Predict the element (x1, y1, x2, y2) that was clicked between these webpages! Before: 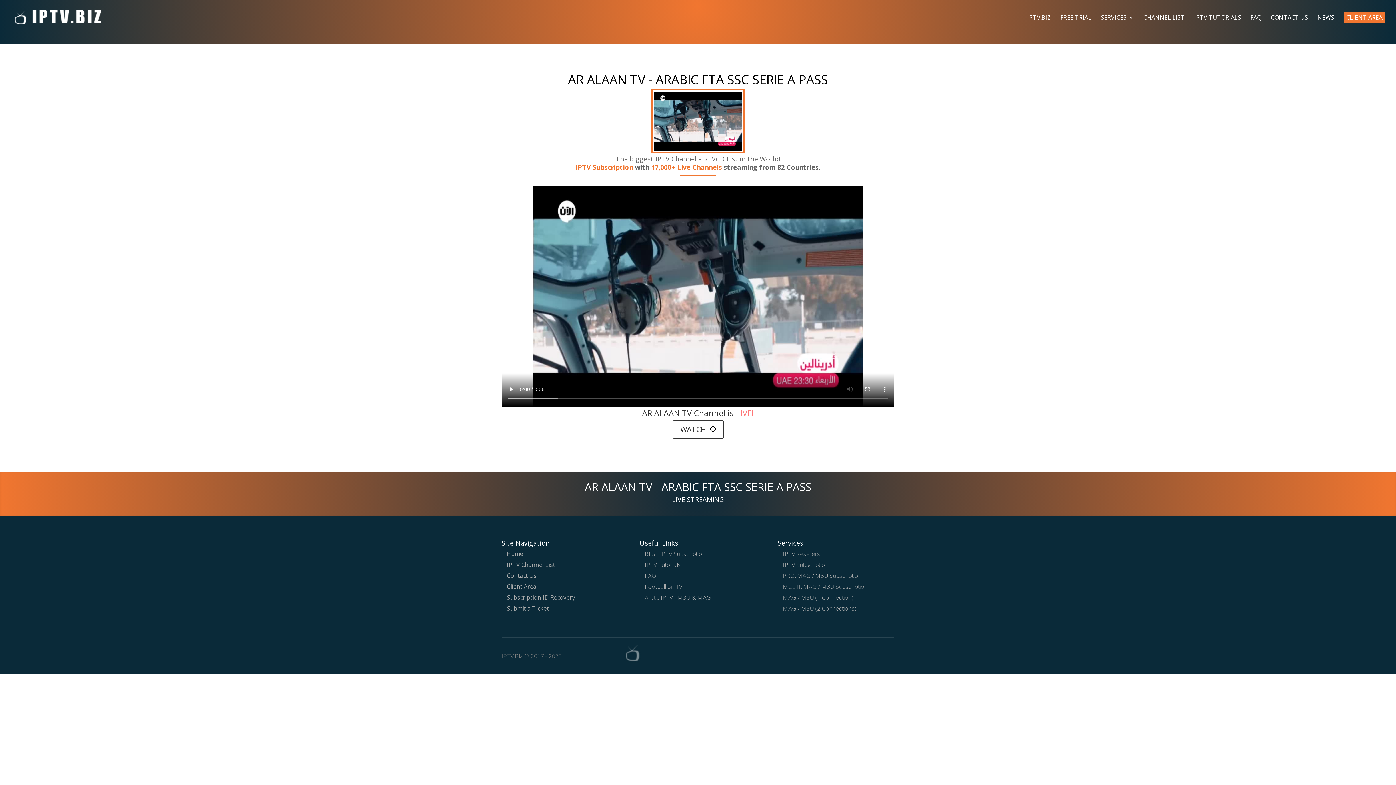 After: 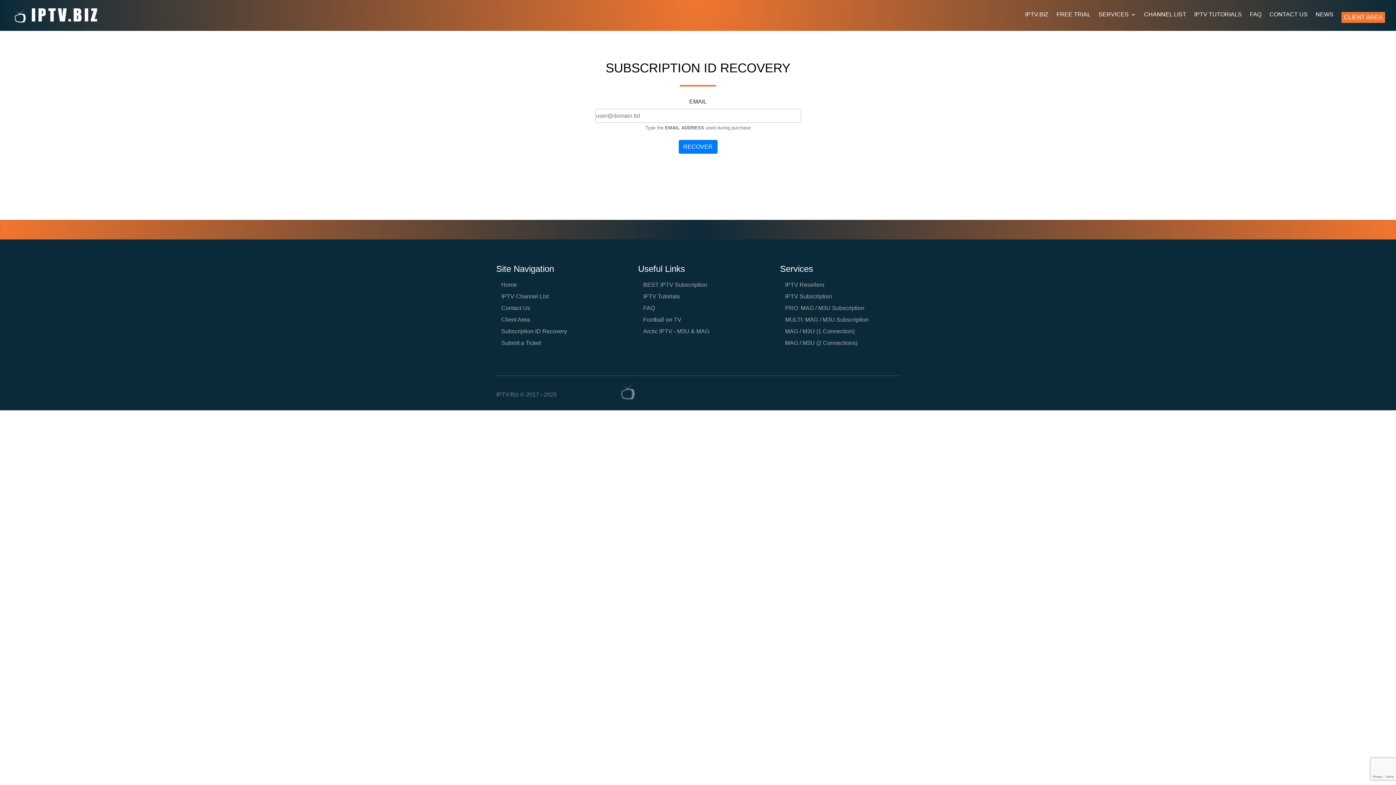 Action: label: Subscription ID Recovery bbox: (506, 593, 575, 601)